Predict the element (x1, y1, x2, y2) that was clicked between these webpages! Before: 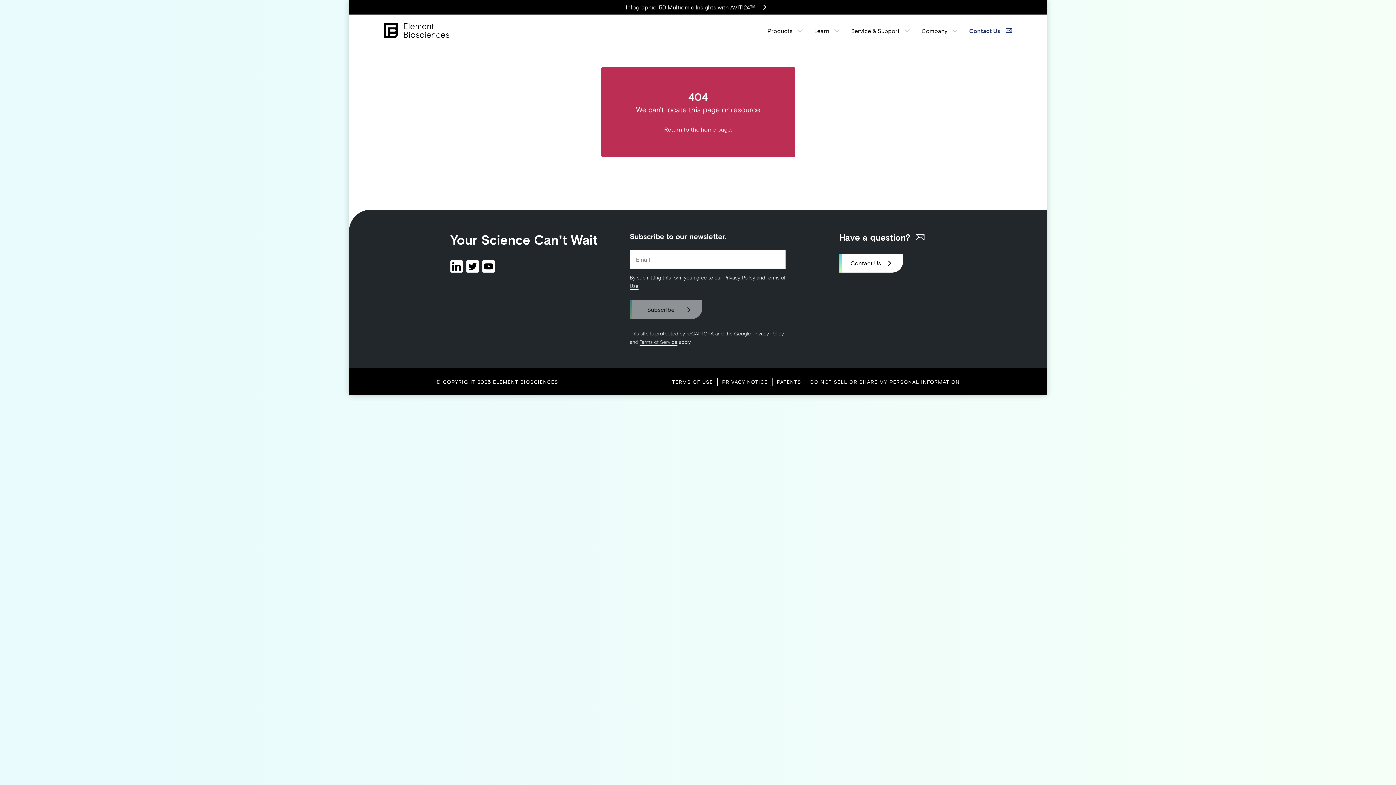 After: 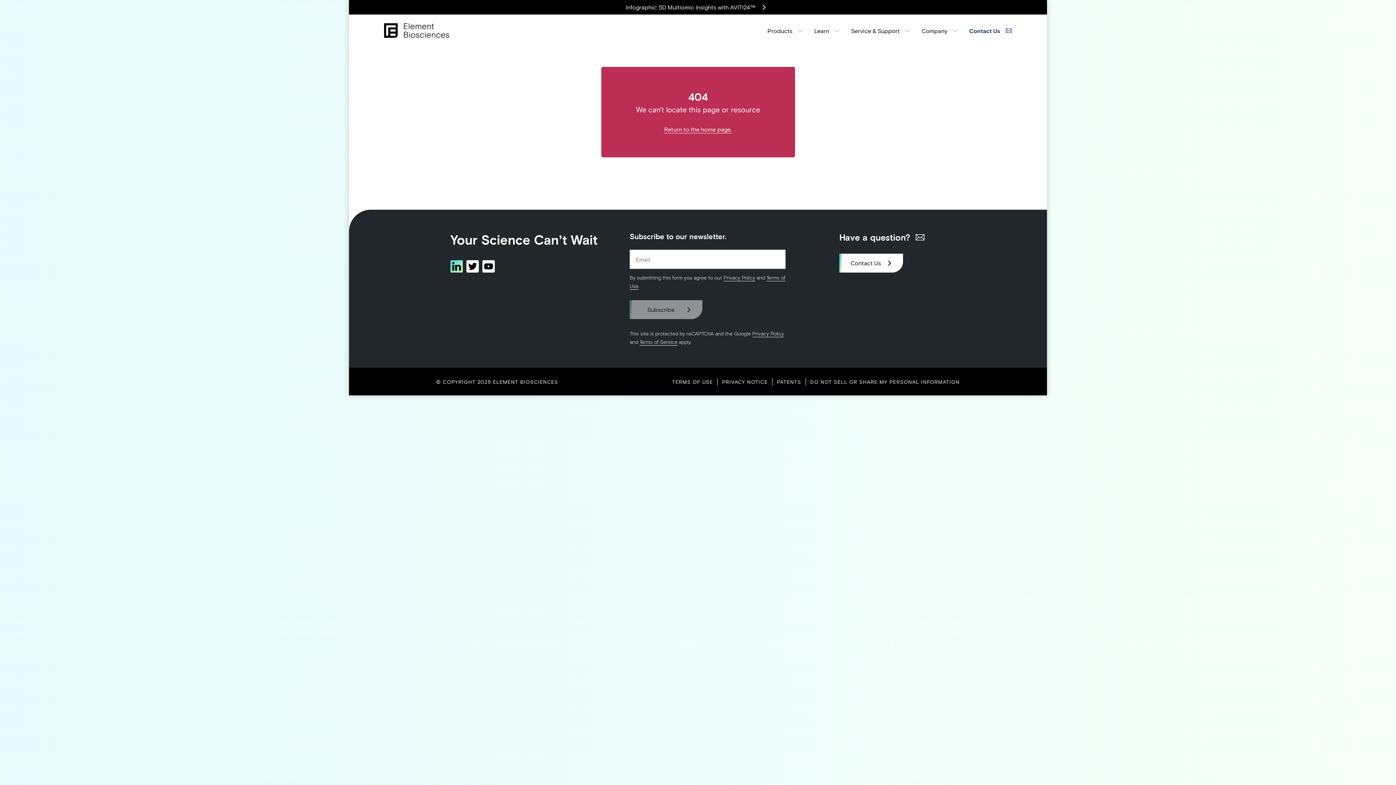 Action: bbox: (450, 260, 462, 272)